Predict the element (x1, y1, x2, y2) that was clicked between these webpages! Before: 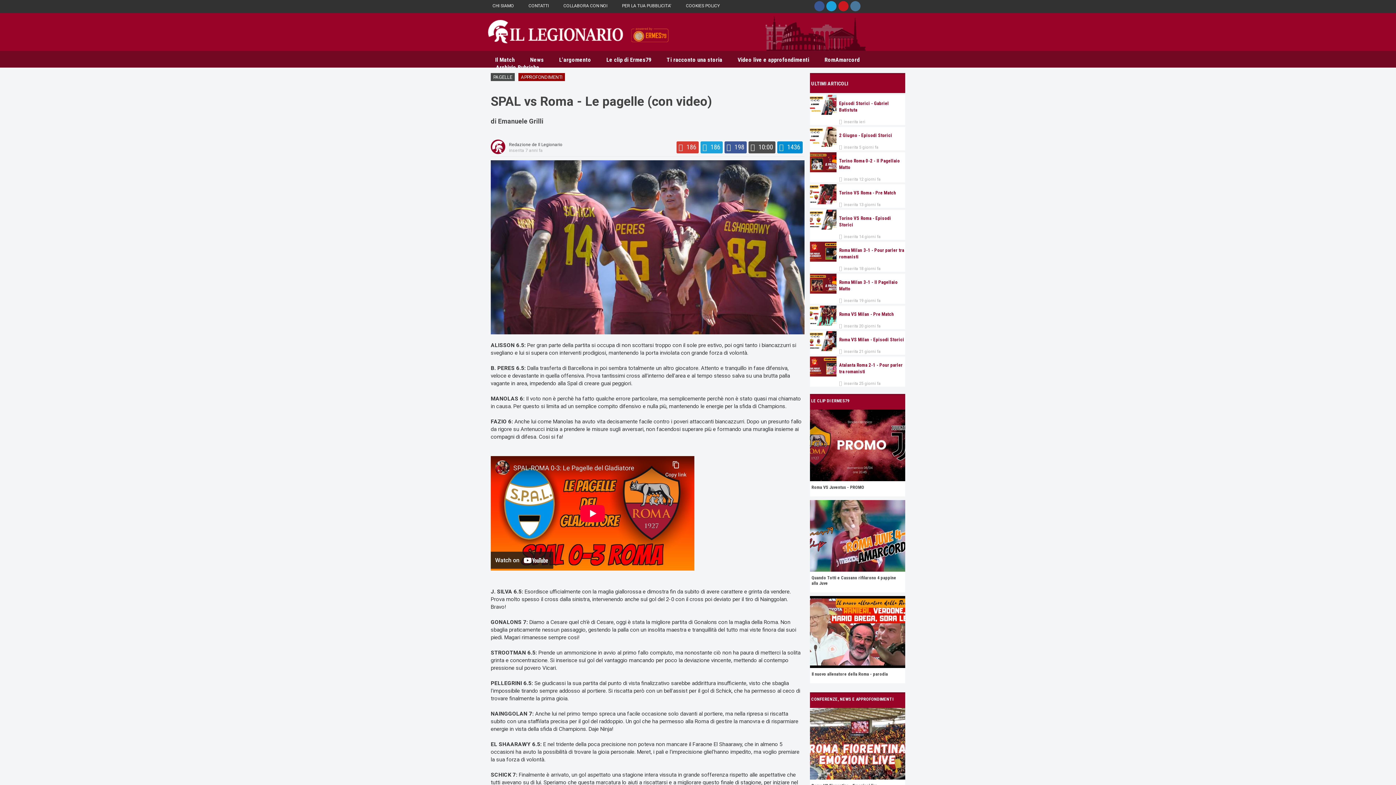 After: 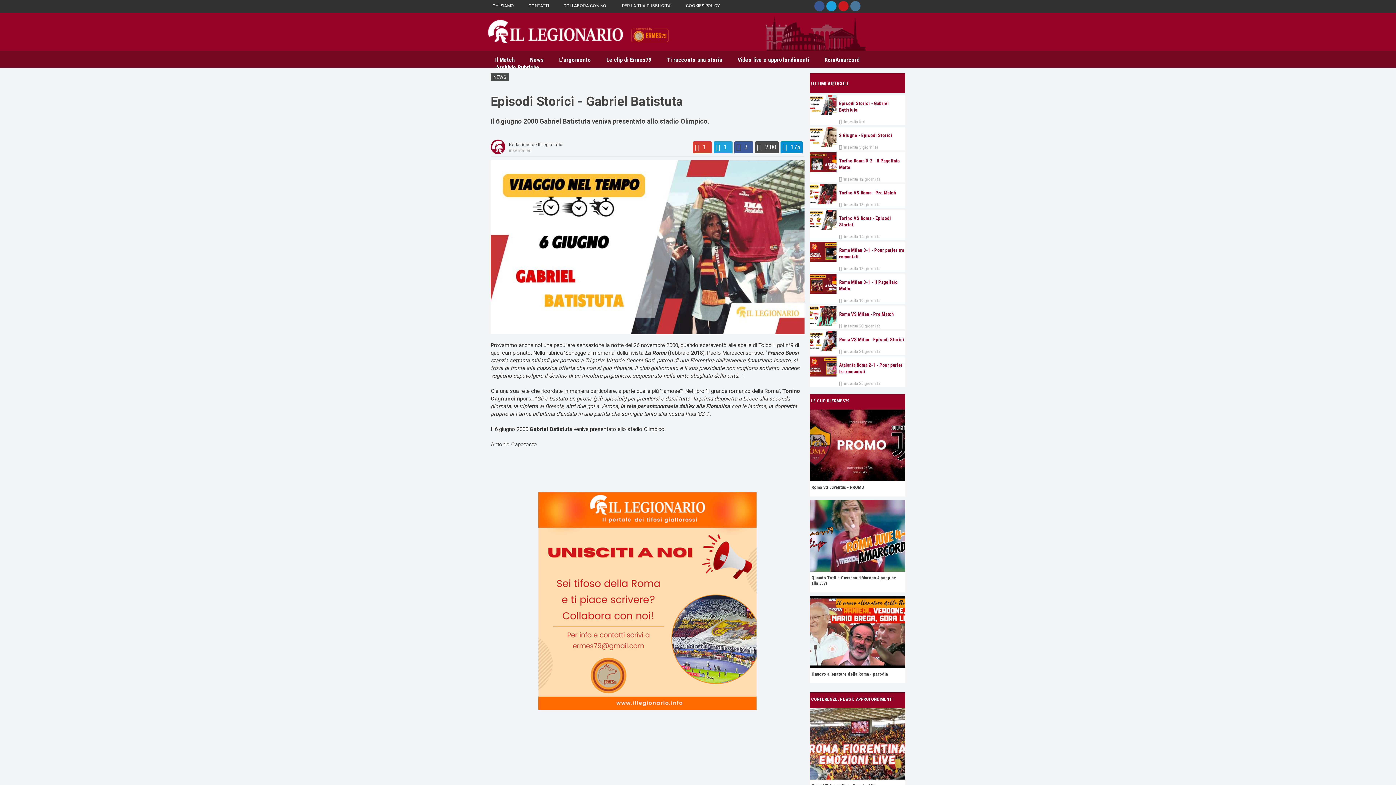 Action: bbox: (810, 94, 836, 115)